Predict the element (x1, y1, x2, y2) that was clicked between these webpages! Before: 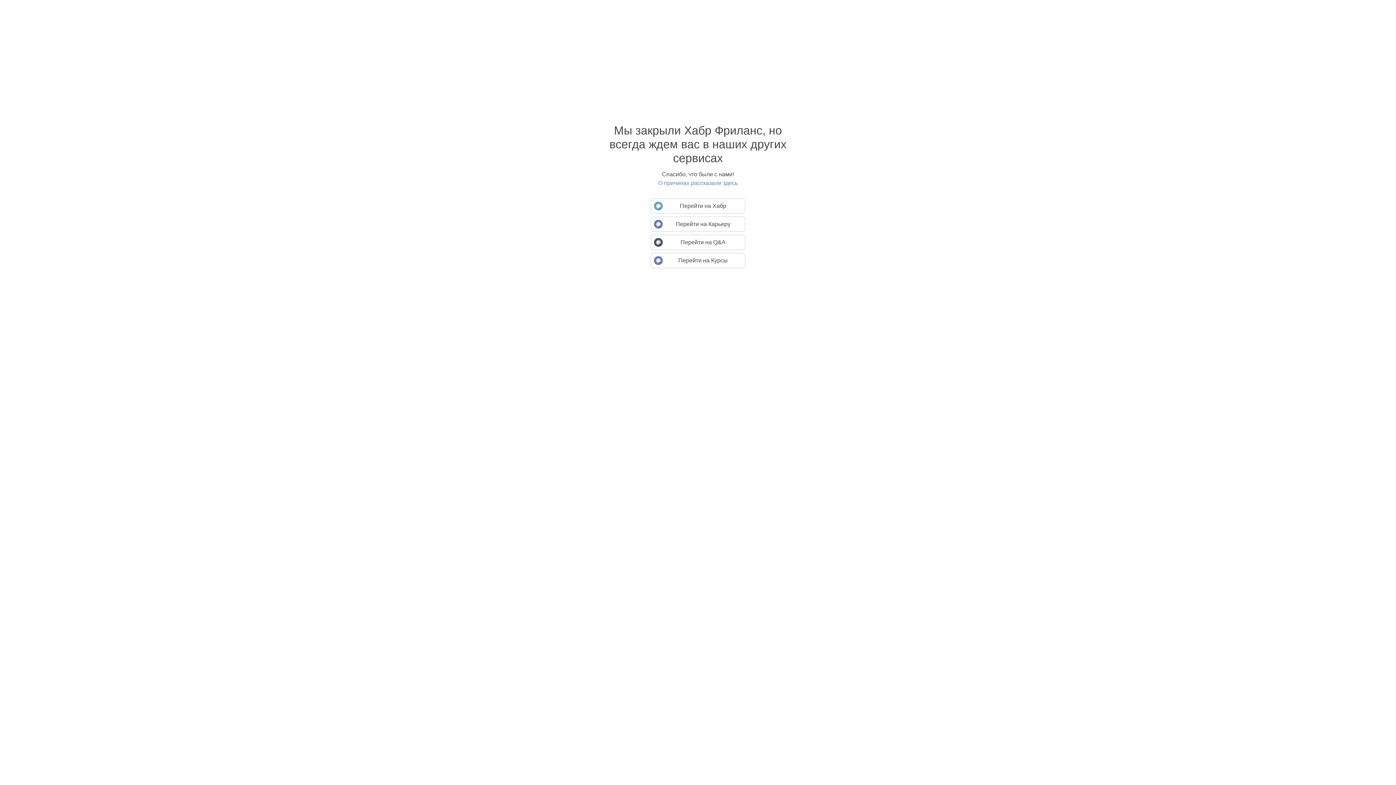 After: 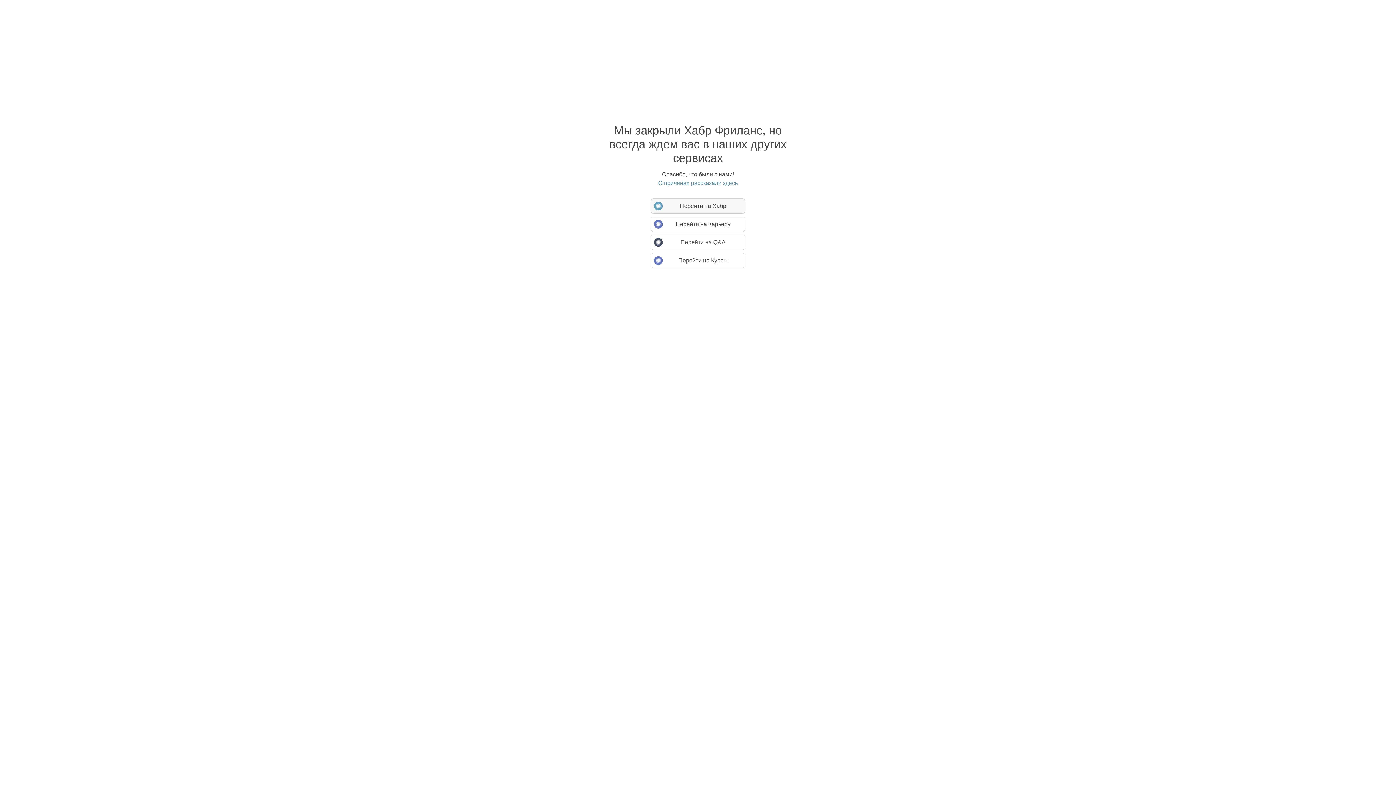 Action: bbox: (650, 198, 745, 213) label: Перейти на Хабр